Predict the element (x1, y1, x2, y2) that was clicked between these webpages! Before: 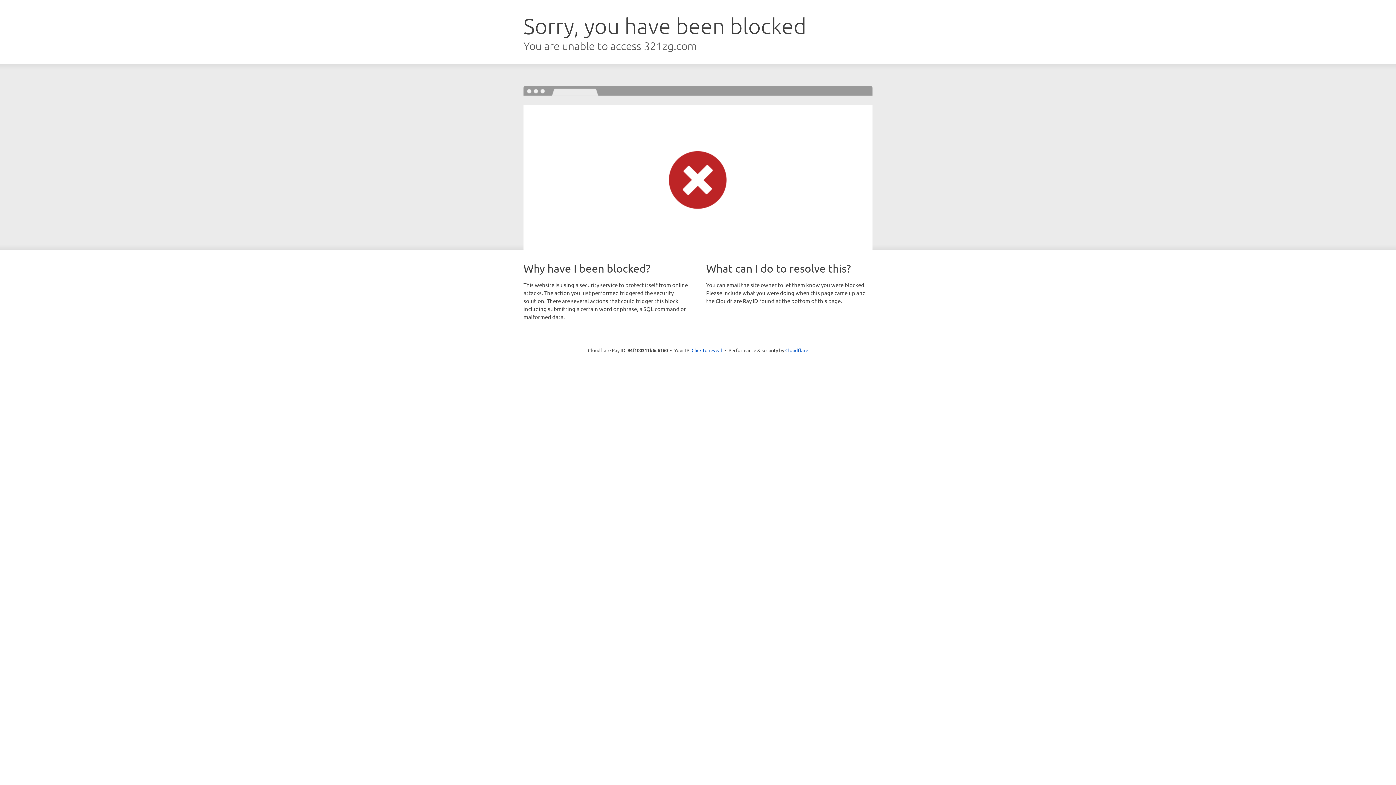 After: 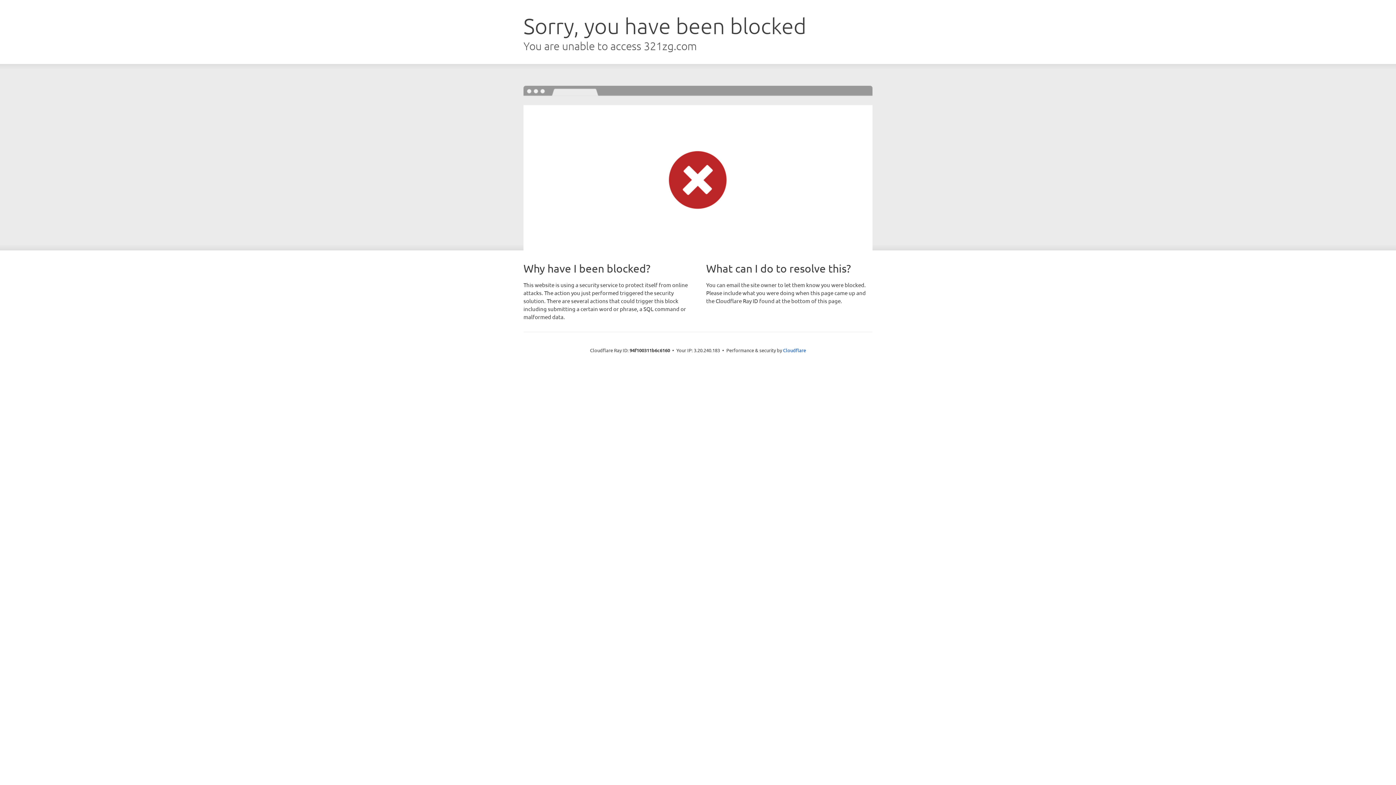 Action: label: Click to reveal bbox: (691, 346, 722, 353)